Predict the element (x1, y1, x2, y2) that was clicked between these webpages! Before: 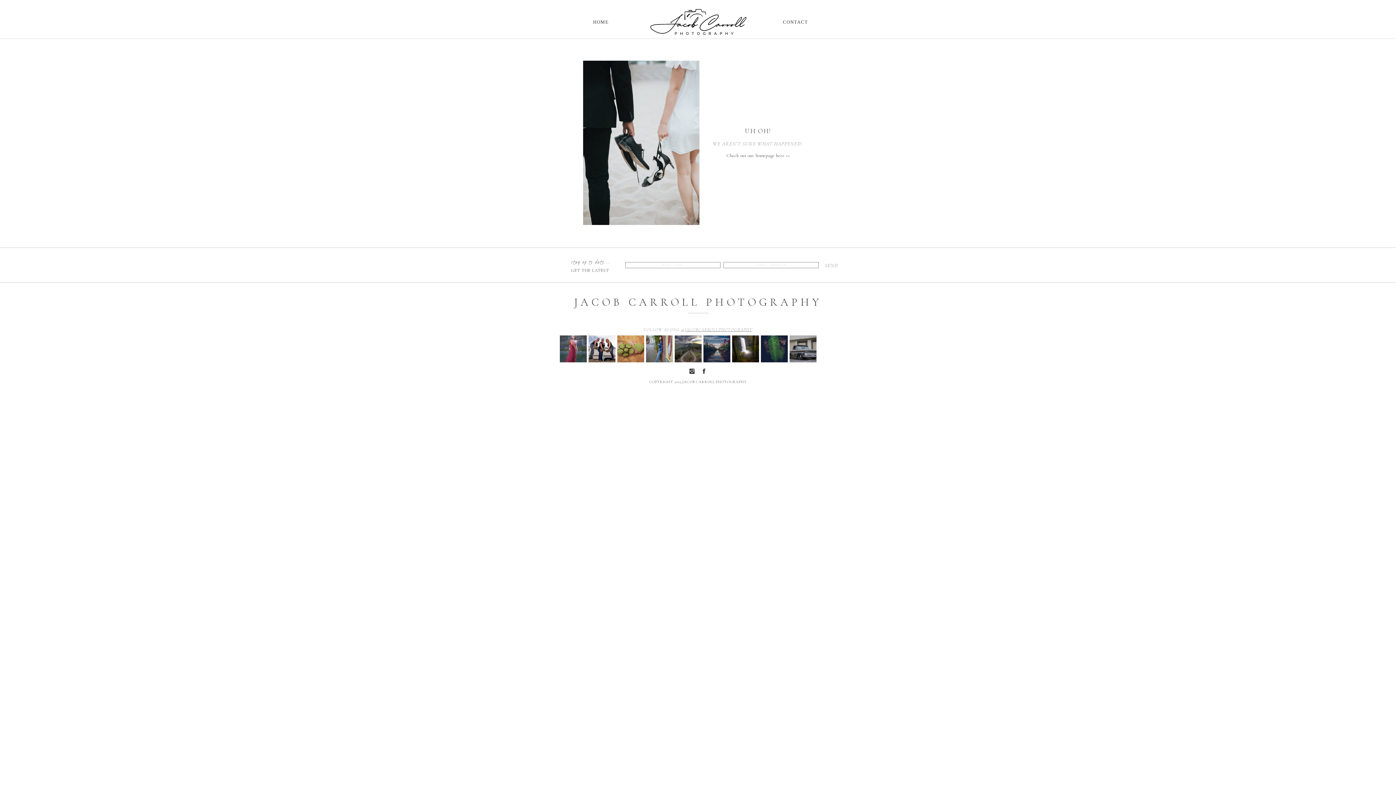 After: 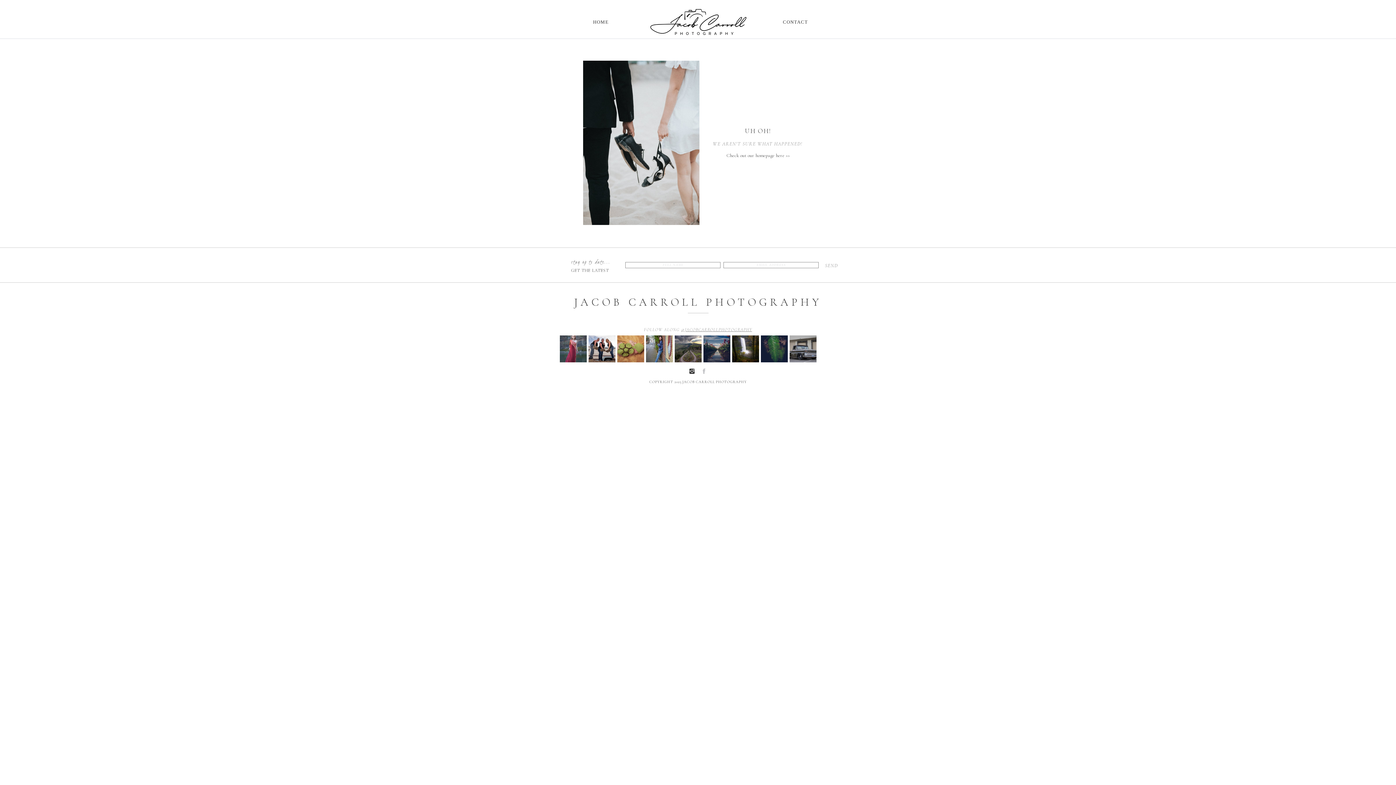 Action: bbox: (700, 368, 707, 374)